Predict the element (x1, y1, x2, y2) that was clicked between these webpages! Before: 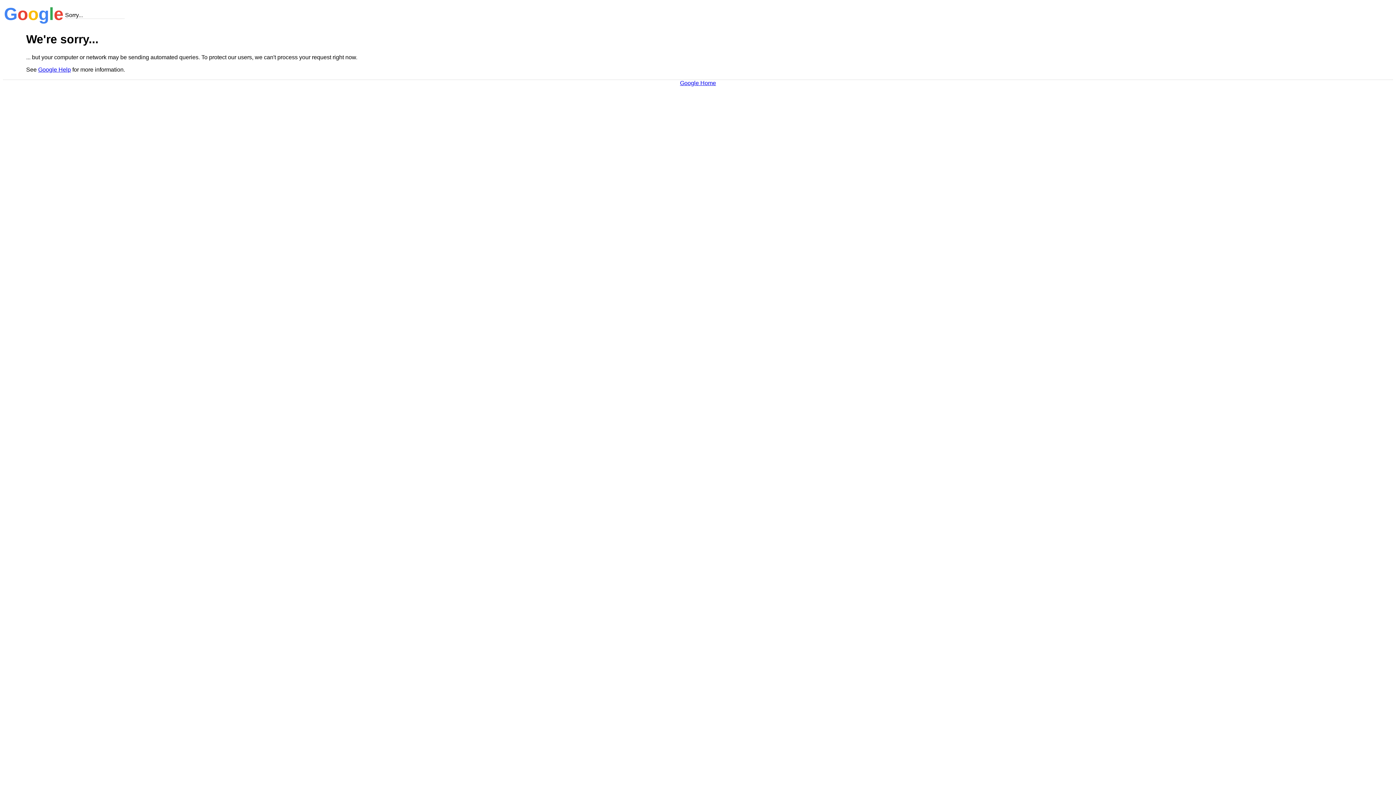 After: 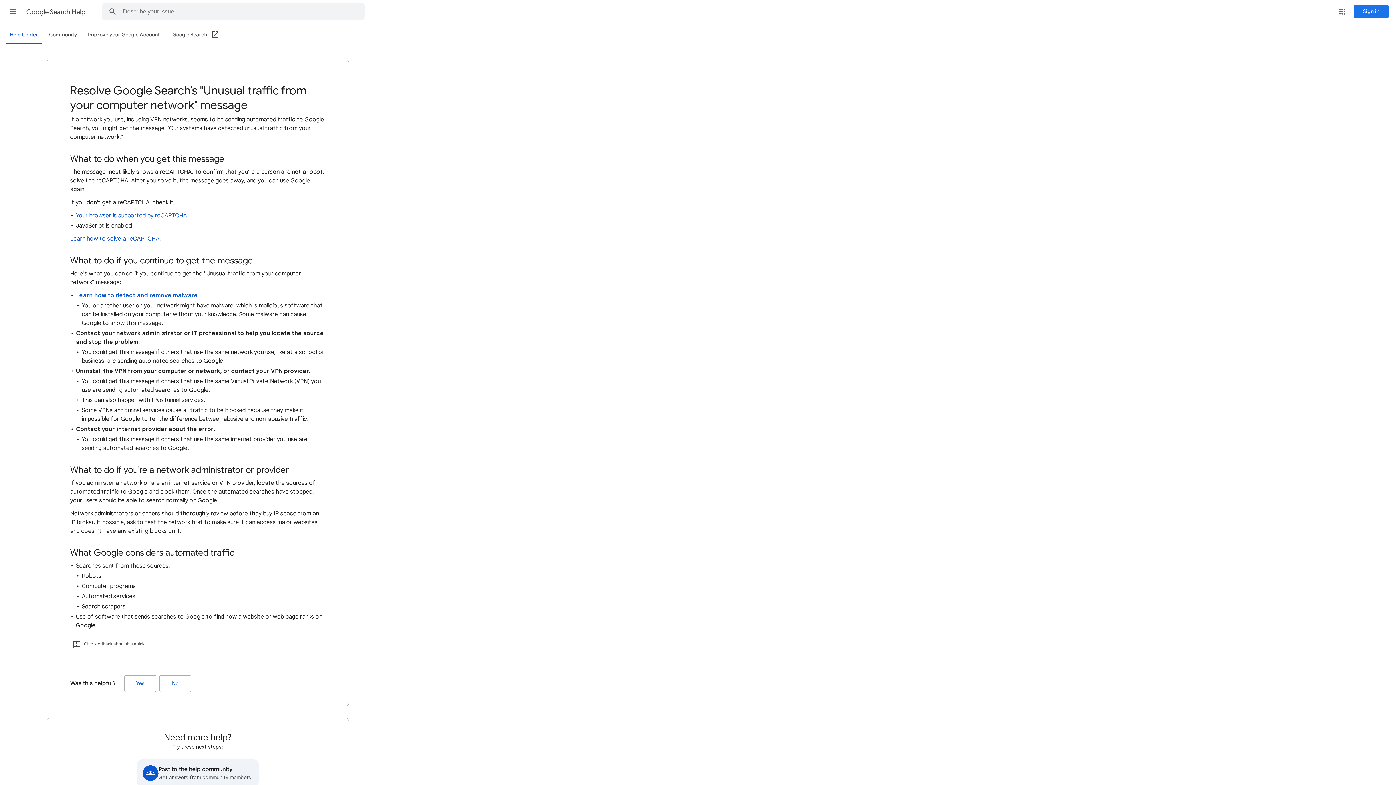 Action: label: Google Help bbox: (38, 66, 70, 72)